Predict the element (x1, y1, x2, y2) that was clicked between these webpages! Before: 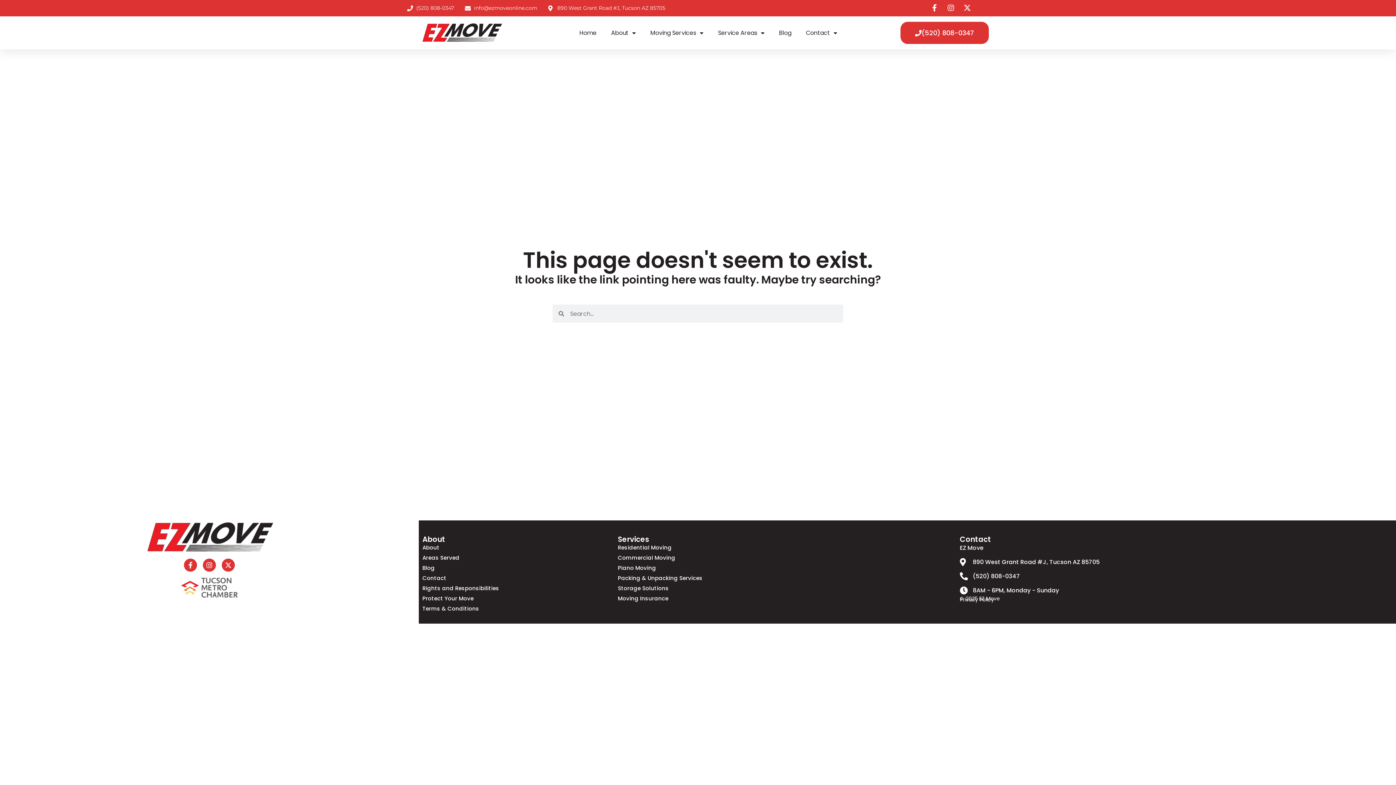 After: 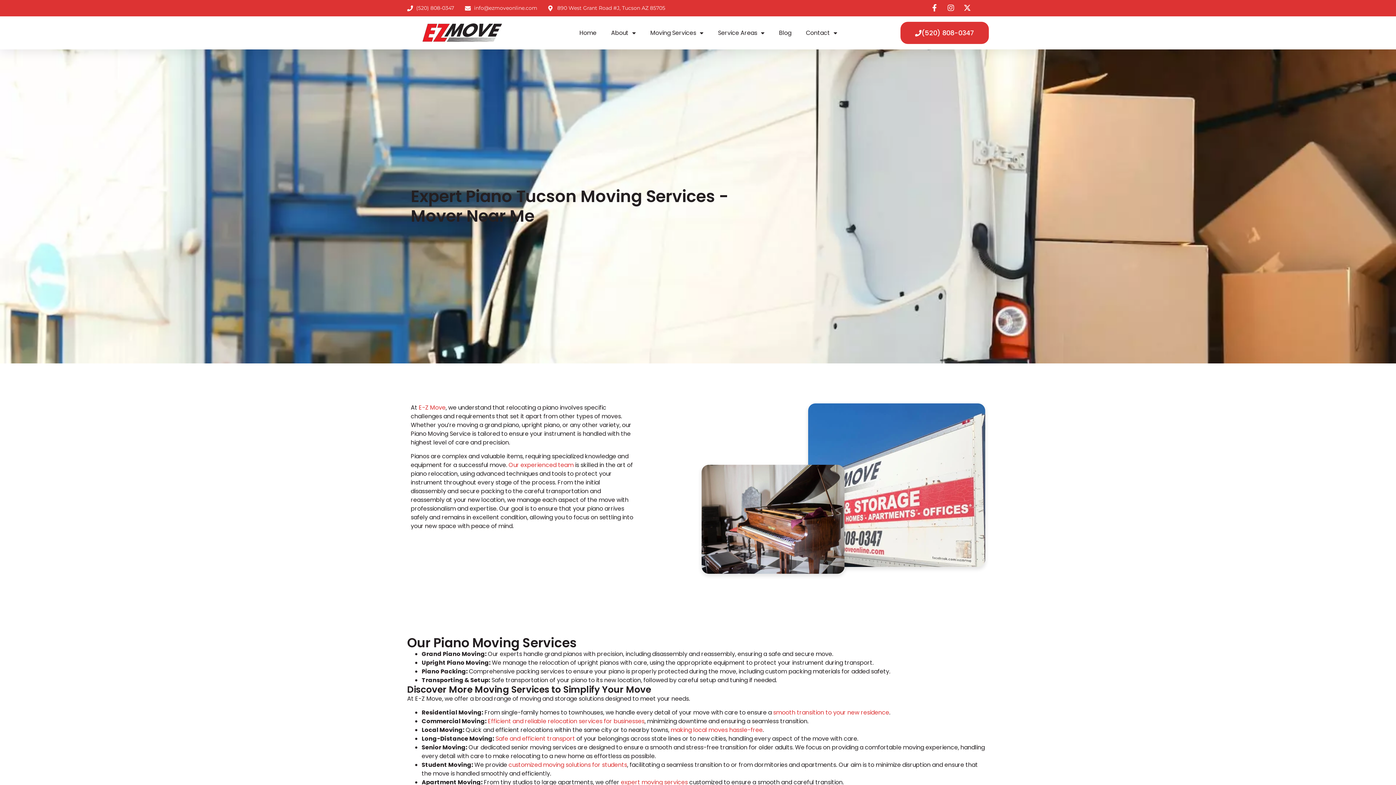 Action: bbox: (618, 564, 952, 572) label: Piano Moving